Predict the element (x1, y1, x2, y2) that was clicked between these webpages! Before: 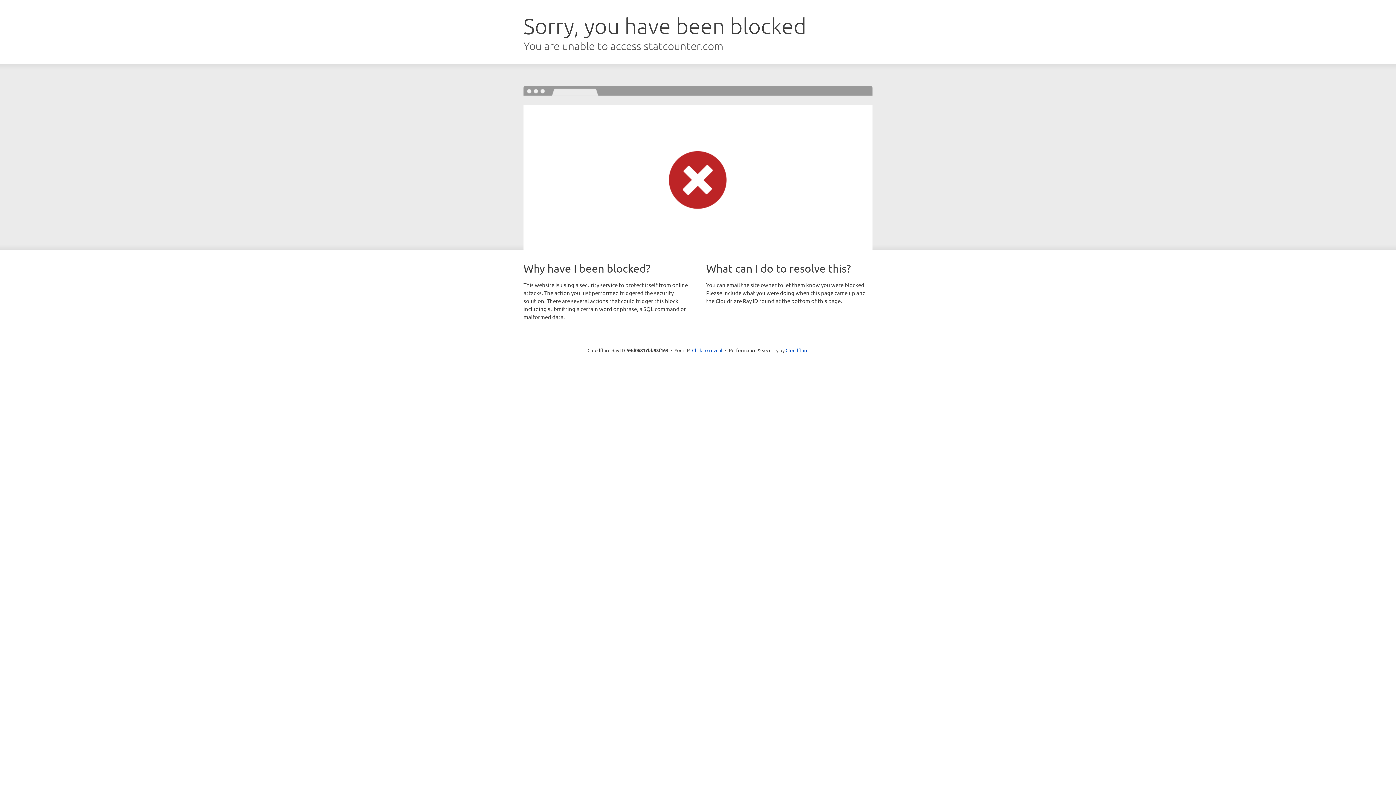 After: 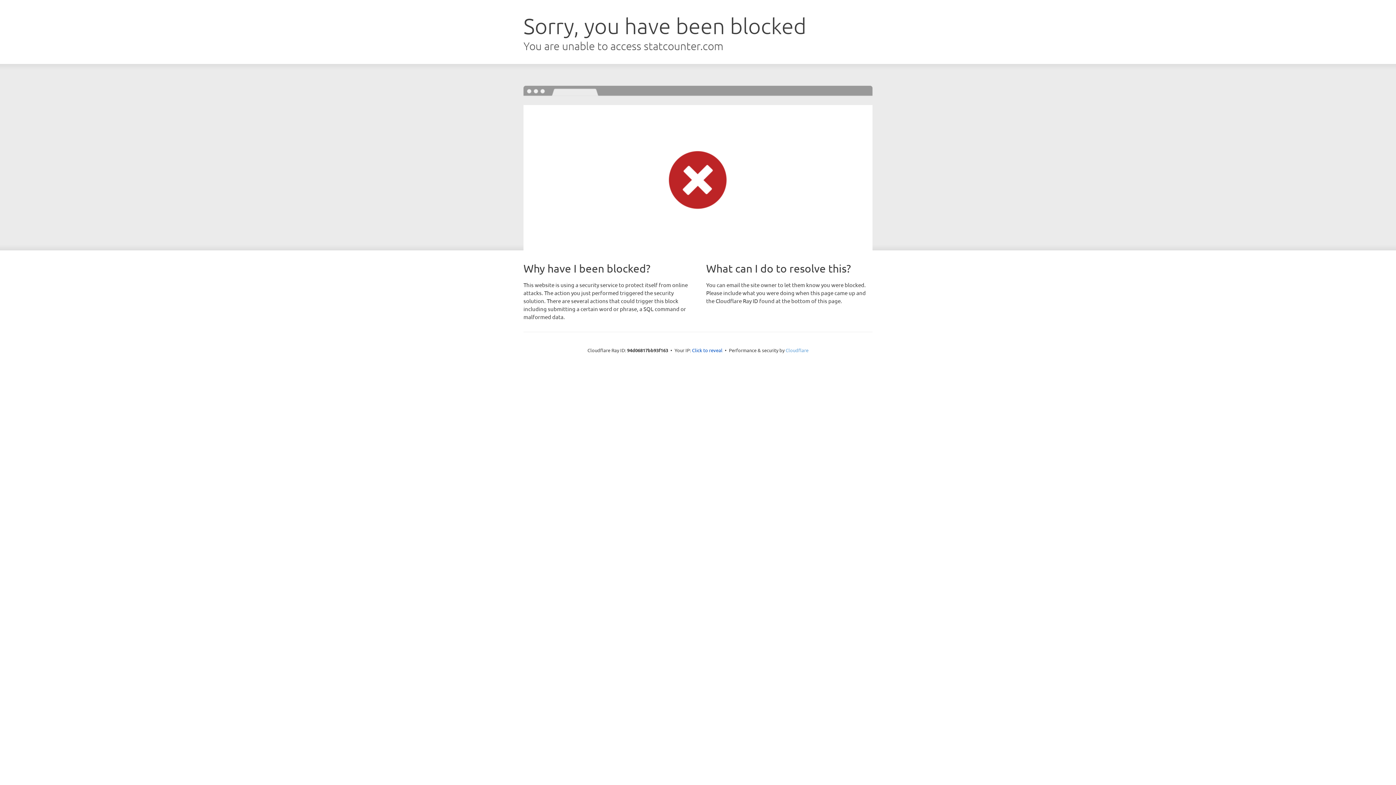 Action: bbox: (785, 347, 808, 353) label: Cloudflare